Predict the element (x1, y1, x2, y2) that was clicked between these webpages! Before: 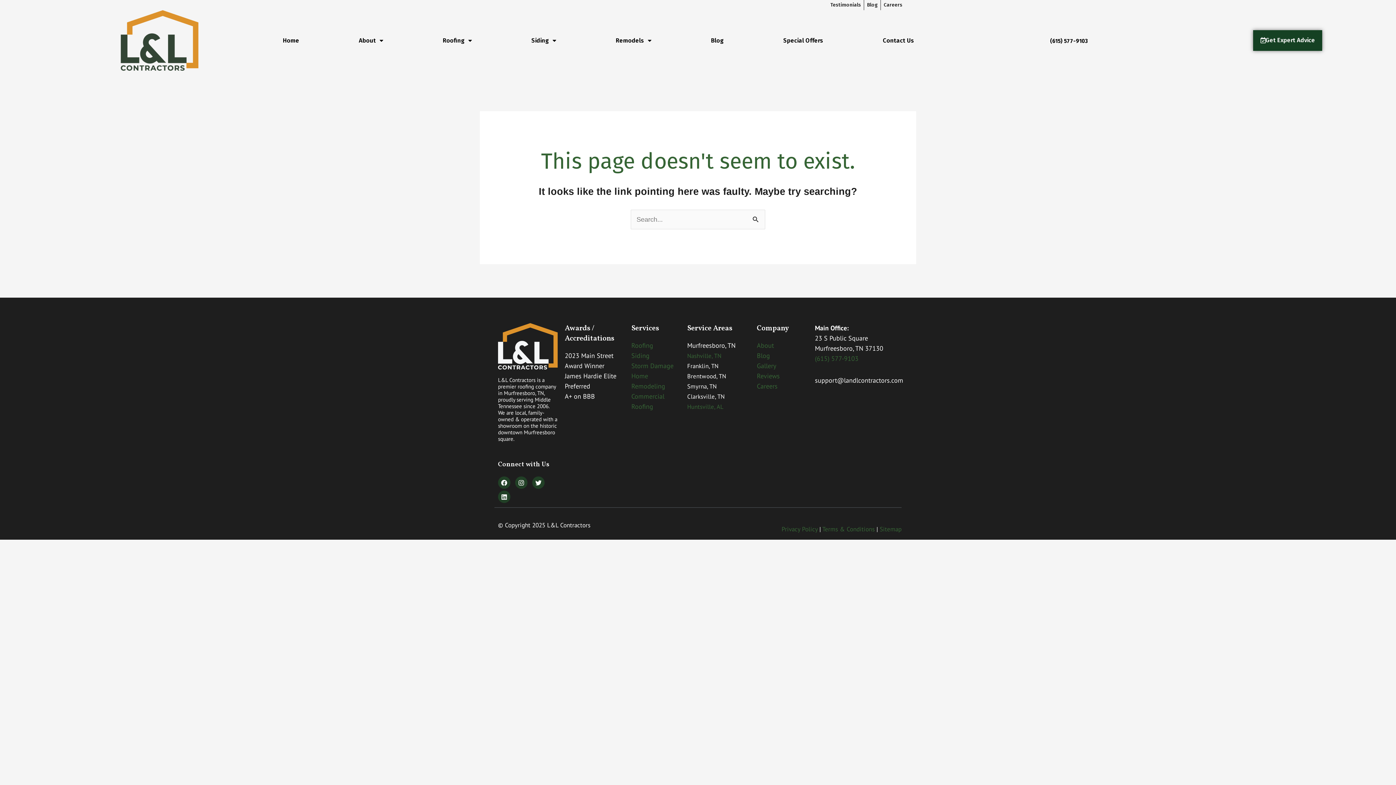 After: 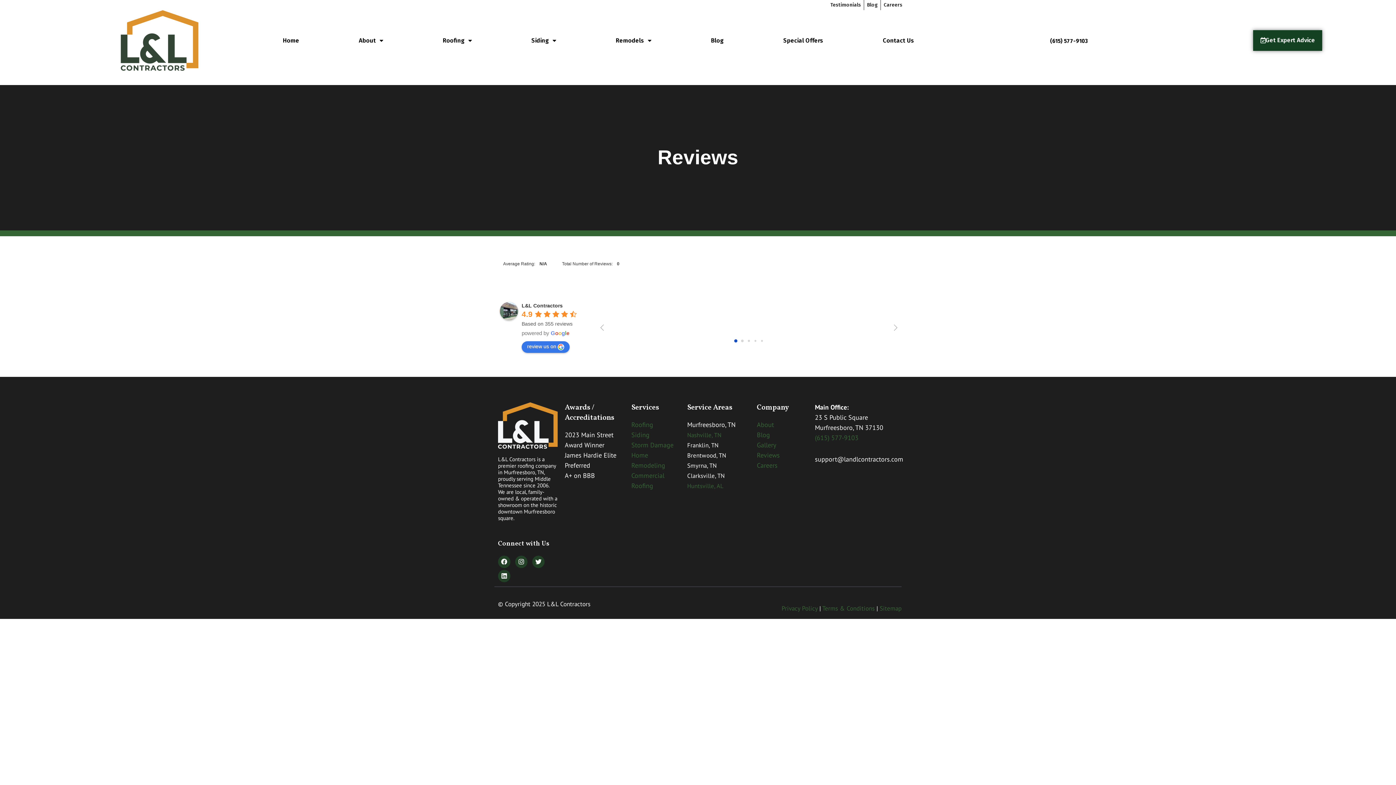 Action: label: Reviews bbox: (757, 372, 779, 380)